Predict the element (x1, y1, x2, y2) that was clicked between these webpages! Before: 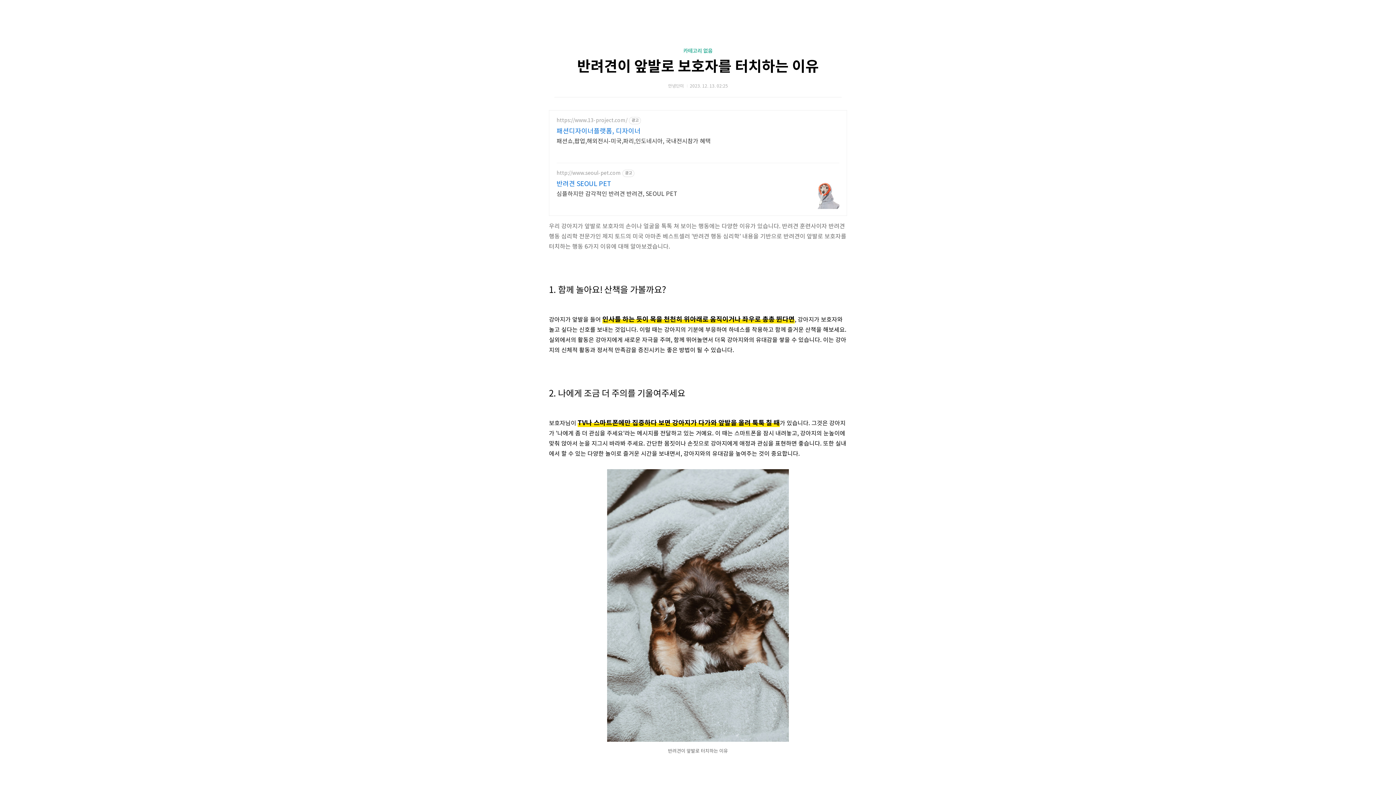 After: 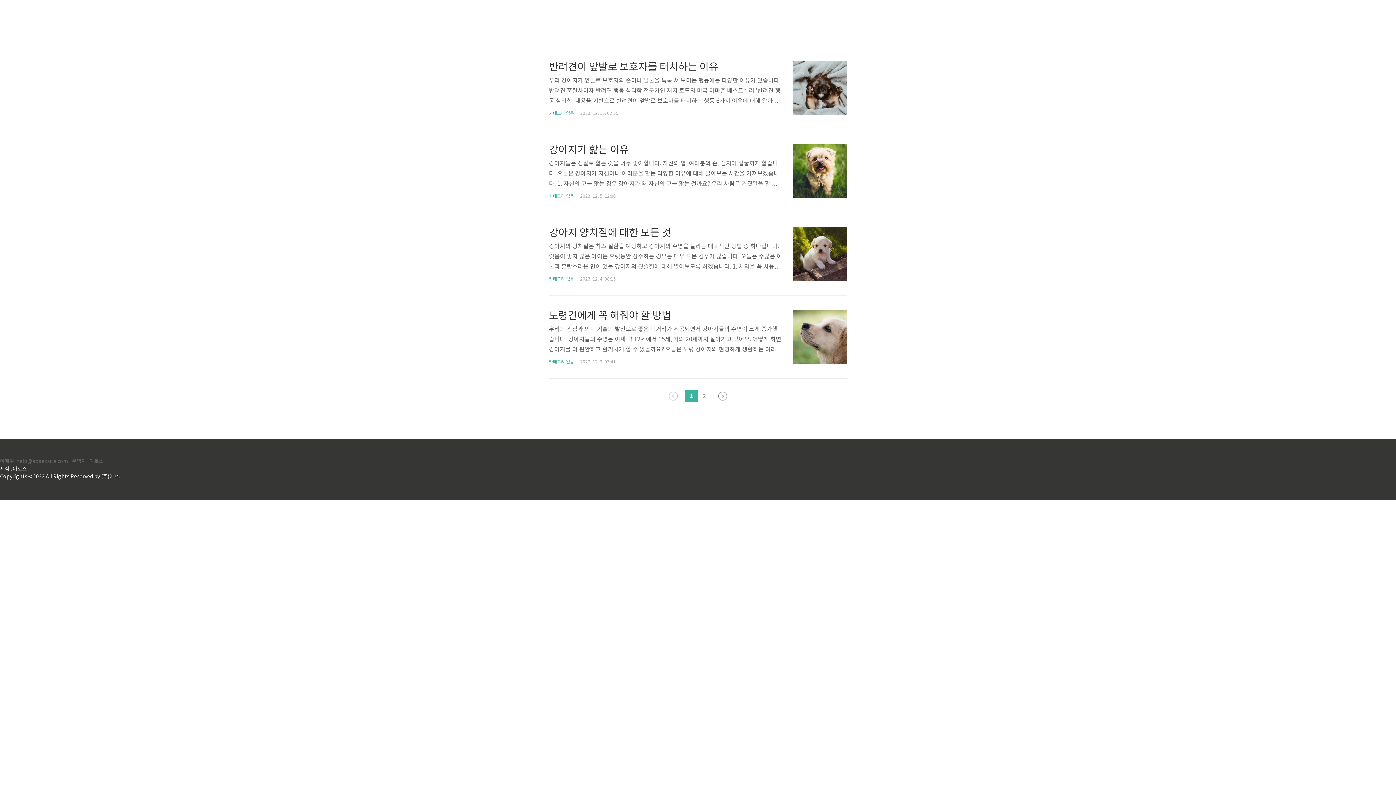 Action: bbox: (607, 737, 789, 743)